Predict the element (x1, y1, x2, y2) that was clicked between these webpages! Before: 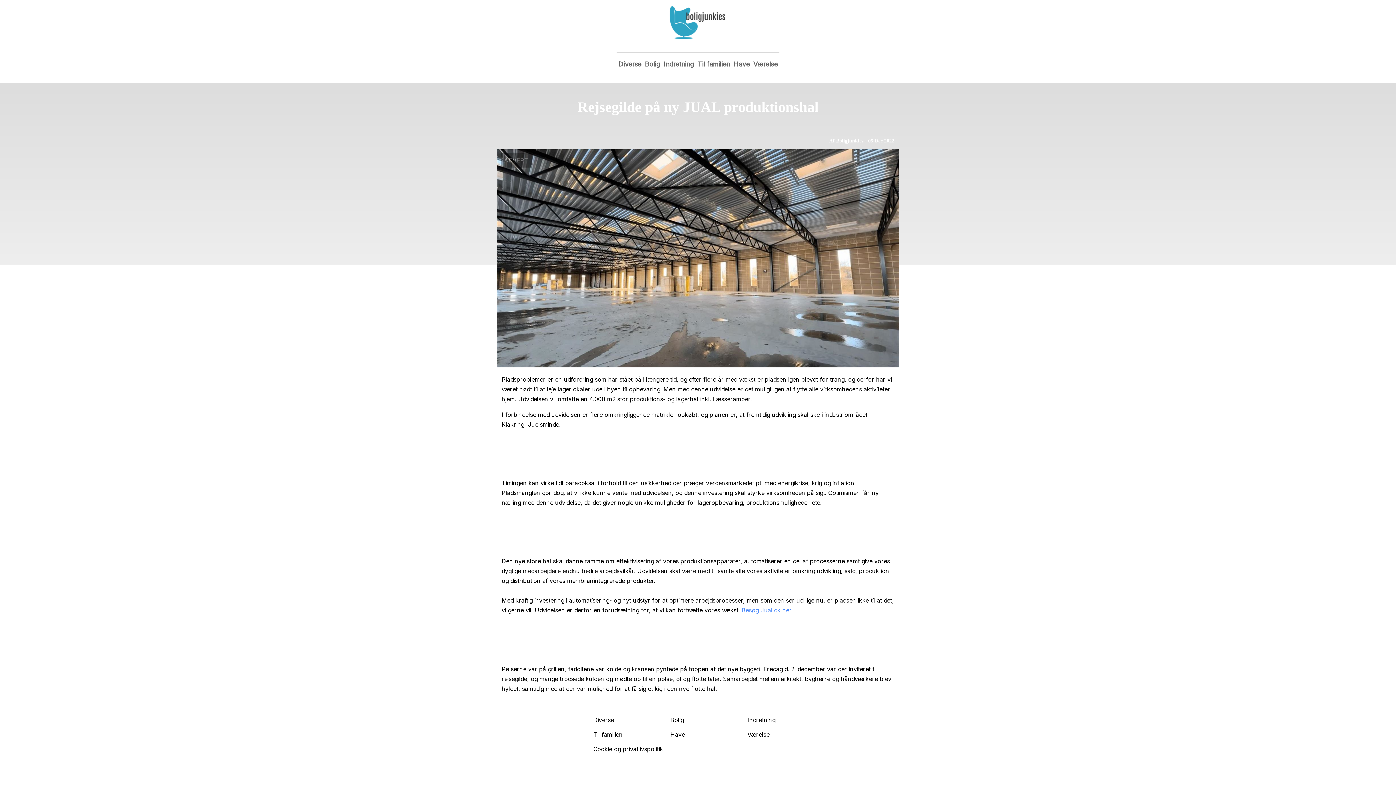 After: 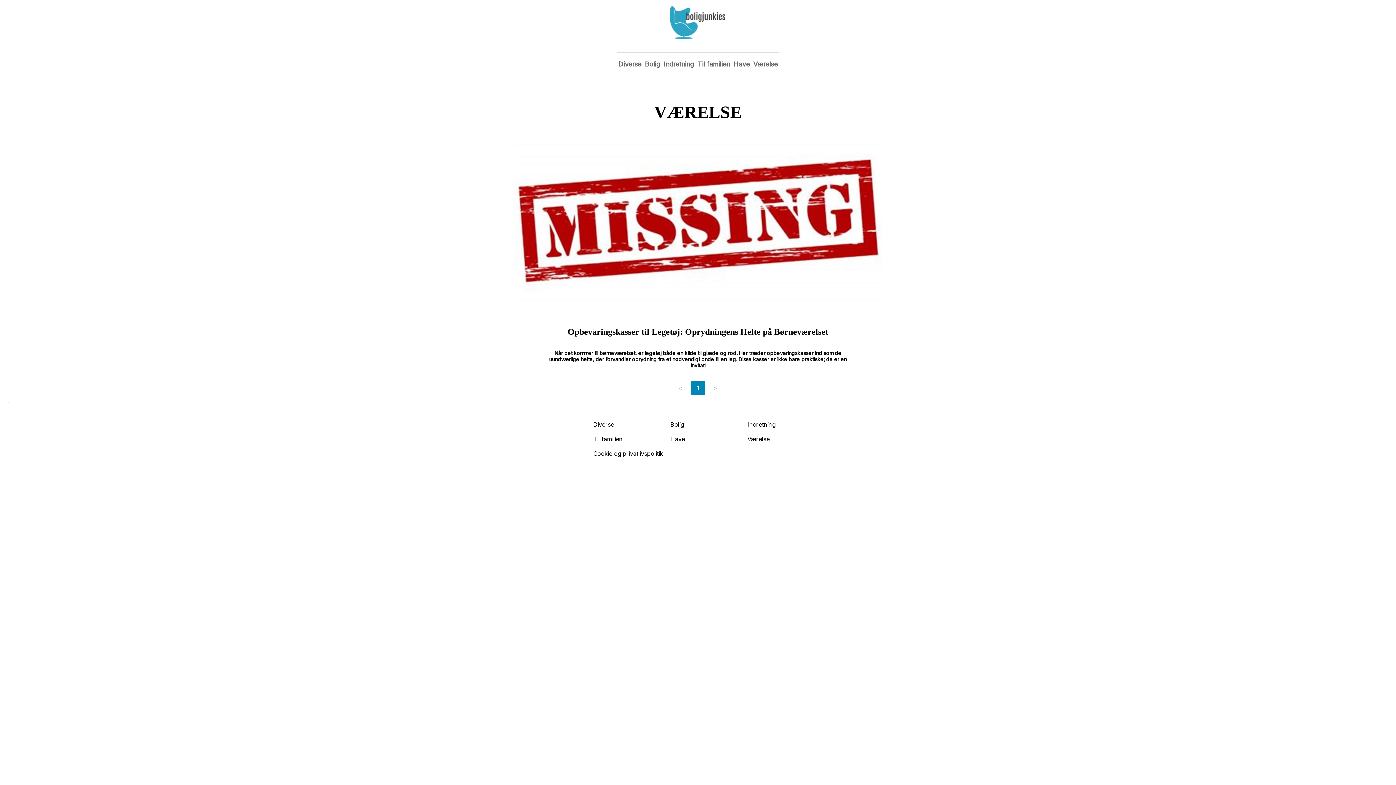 Action: label: Værelse bbox: (753, 60, 777, 68)